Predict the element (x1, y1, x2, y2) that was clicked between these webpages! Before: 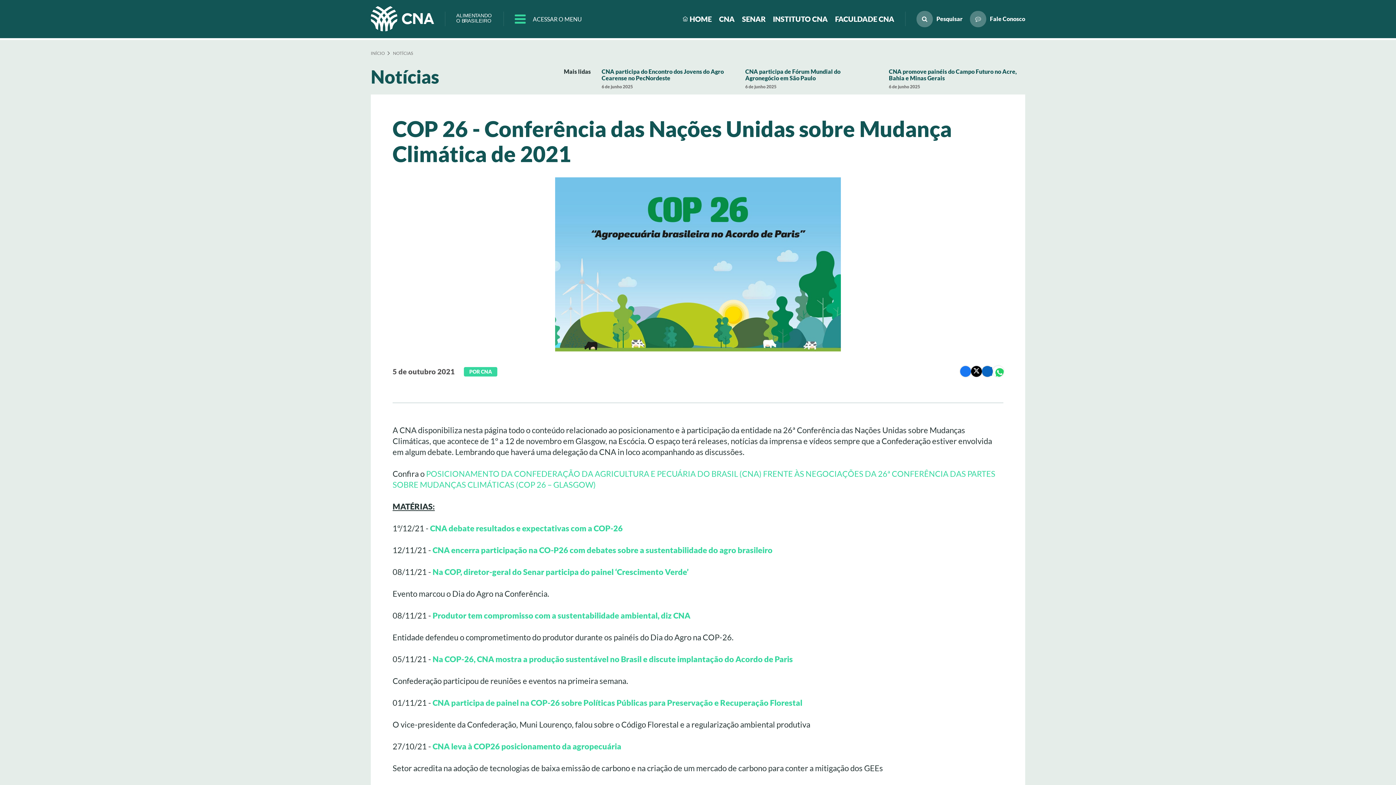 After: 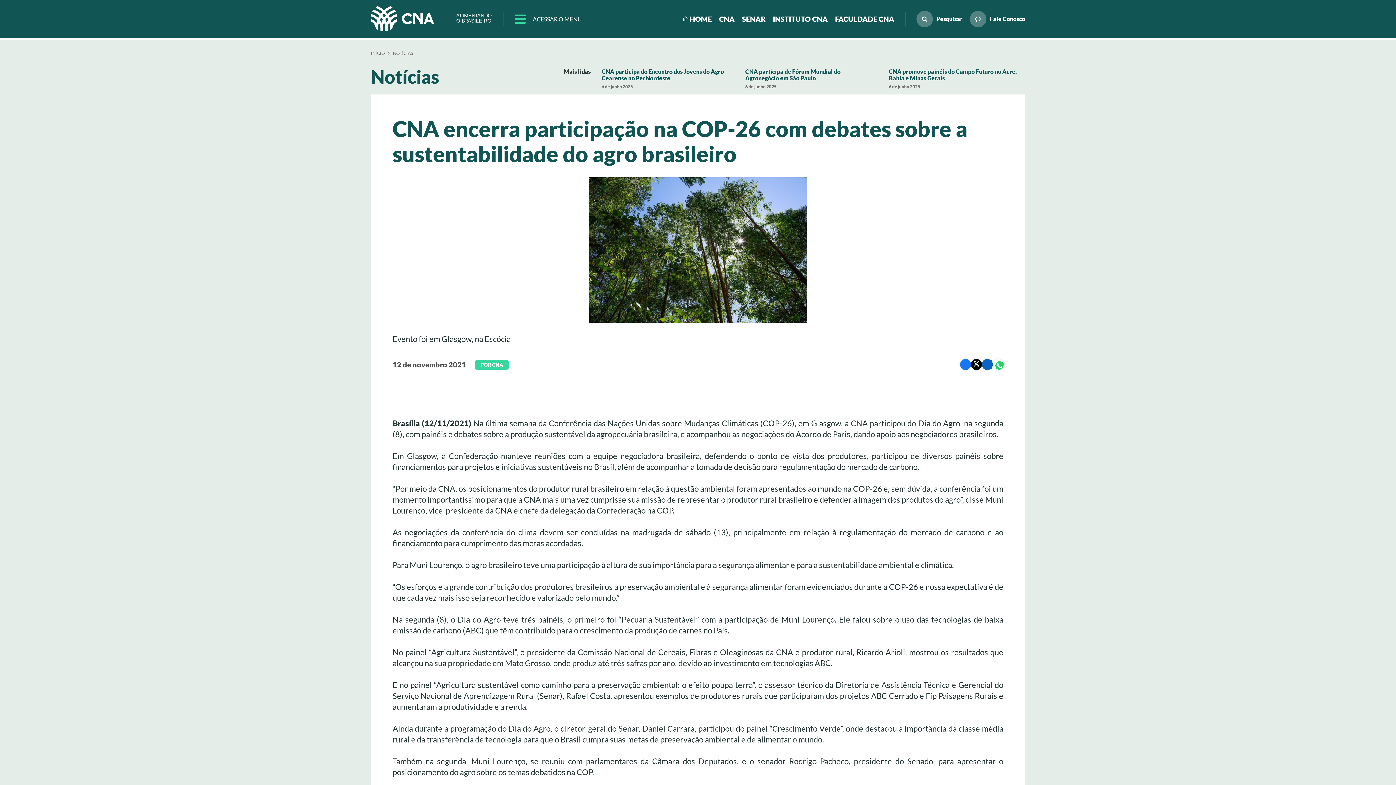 Action: bbox: (432, 545, 772, 555) label: CNA encerra participação na CO-P26 com debates sobre a sustentabilidade do agro brasileiro